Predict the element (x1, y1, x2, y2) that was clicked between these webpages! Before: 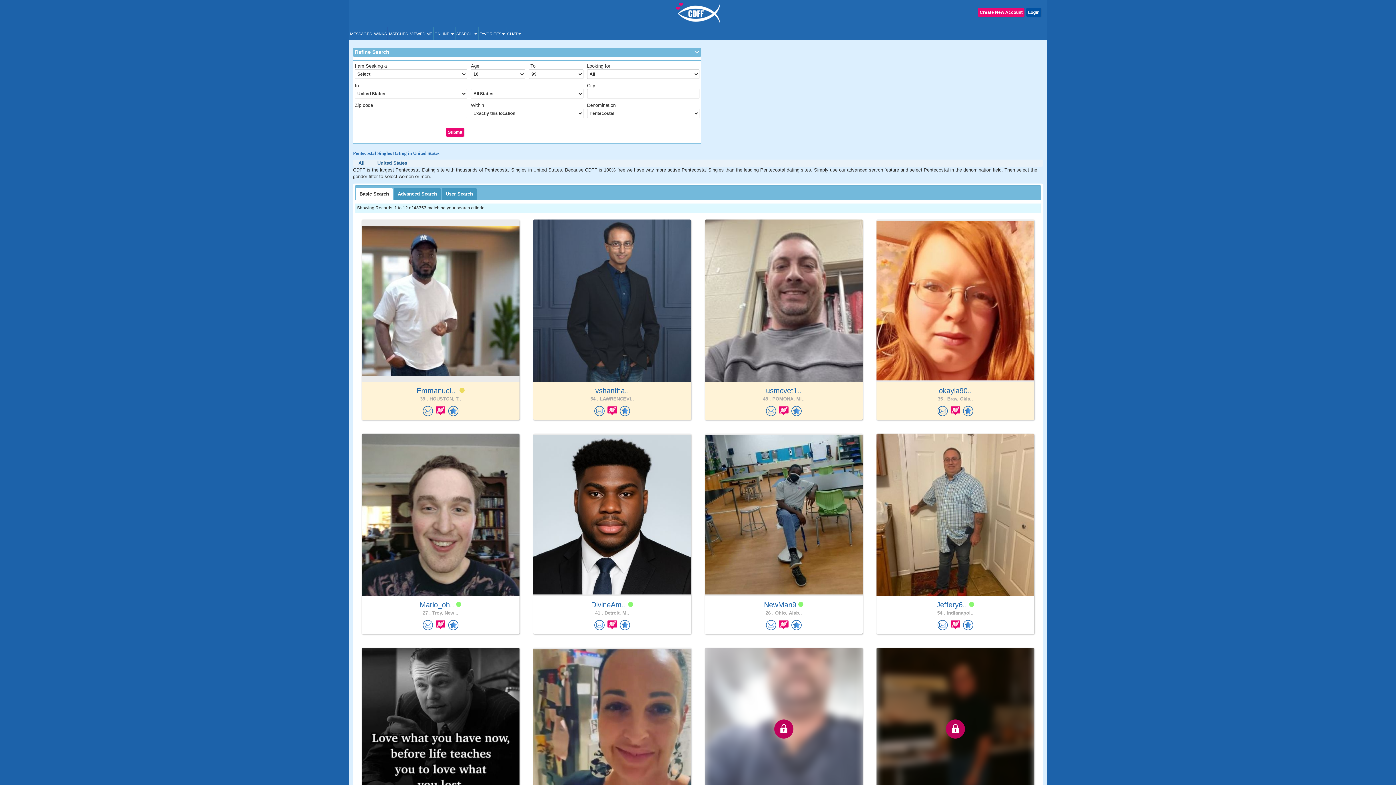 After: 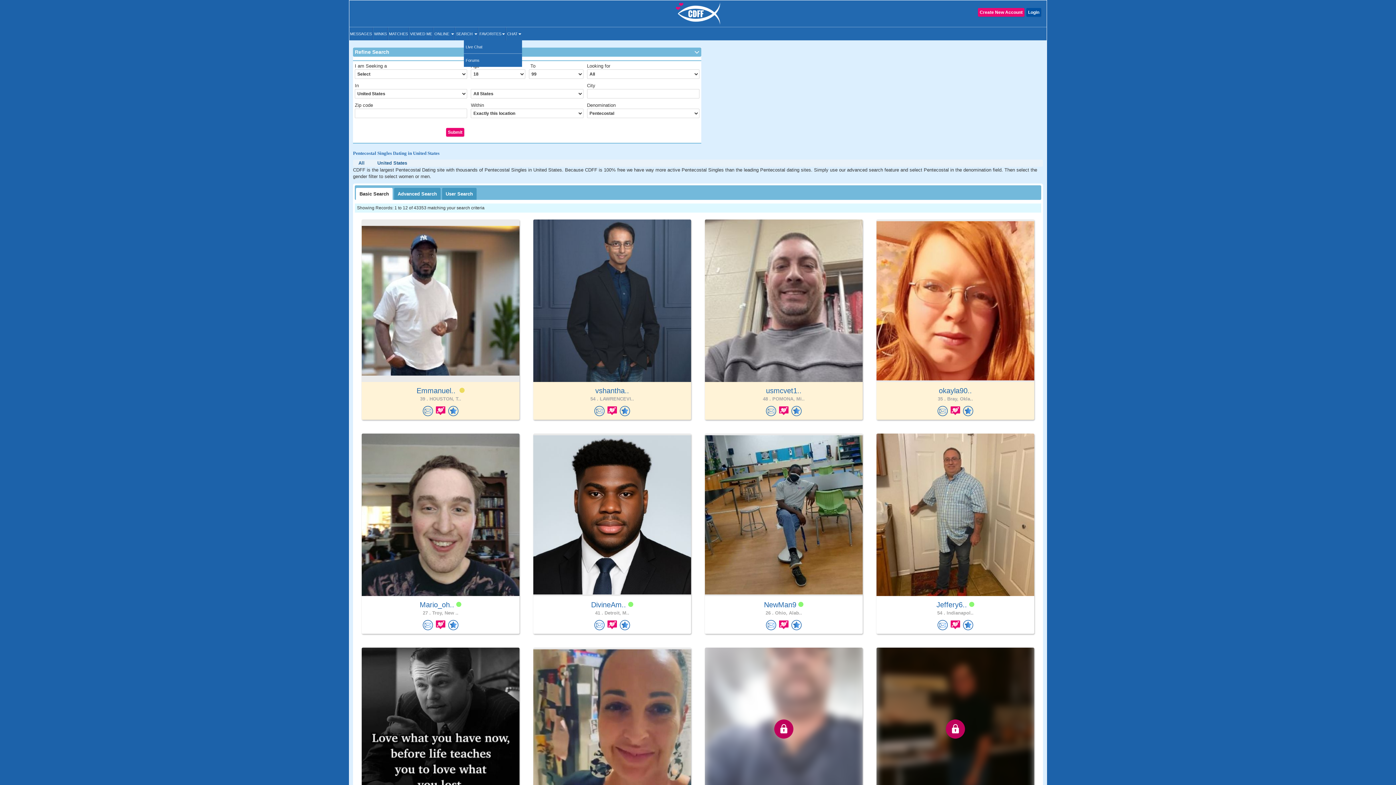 Action: label: CHAT bbox: (506, 27, 522, 40)